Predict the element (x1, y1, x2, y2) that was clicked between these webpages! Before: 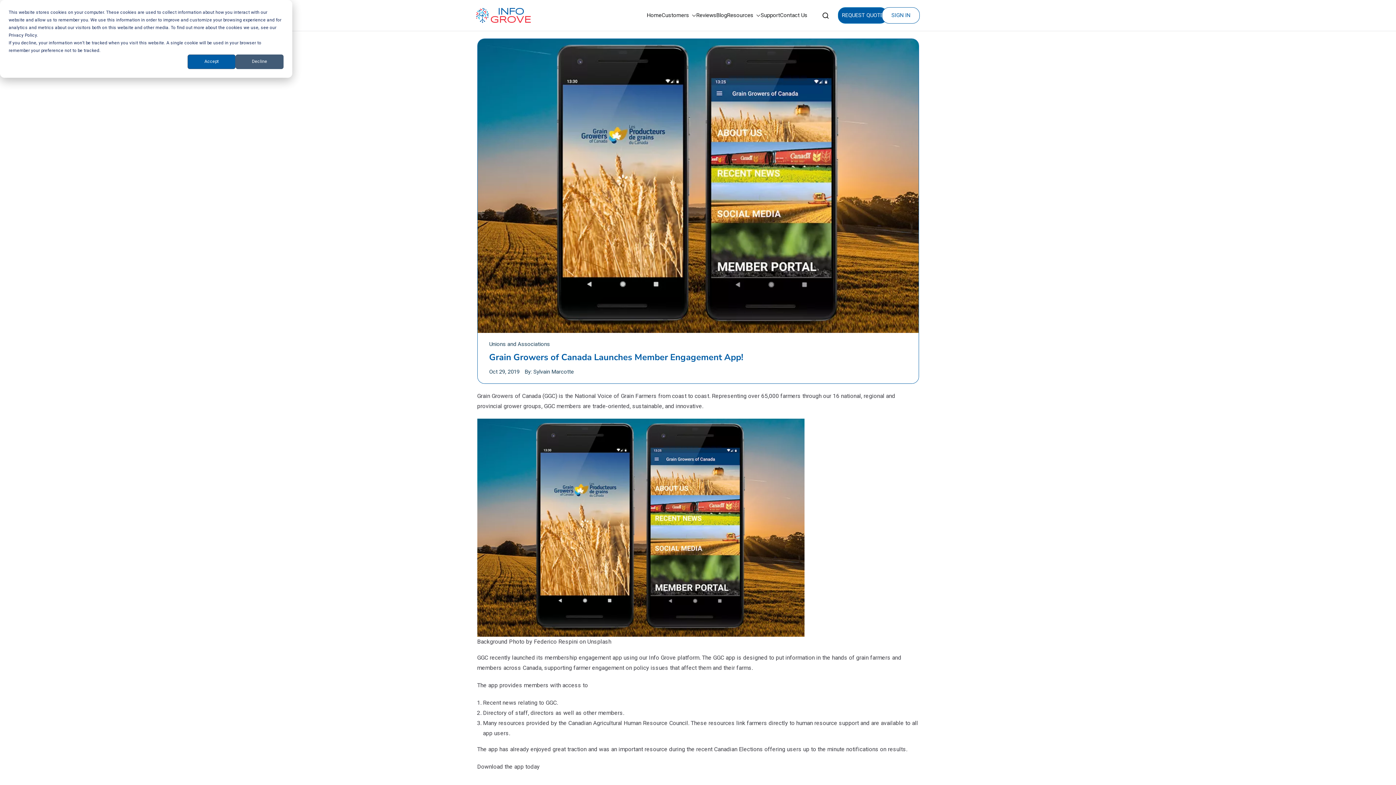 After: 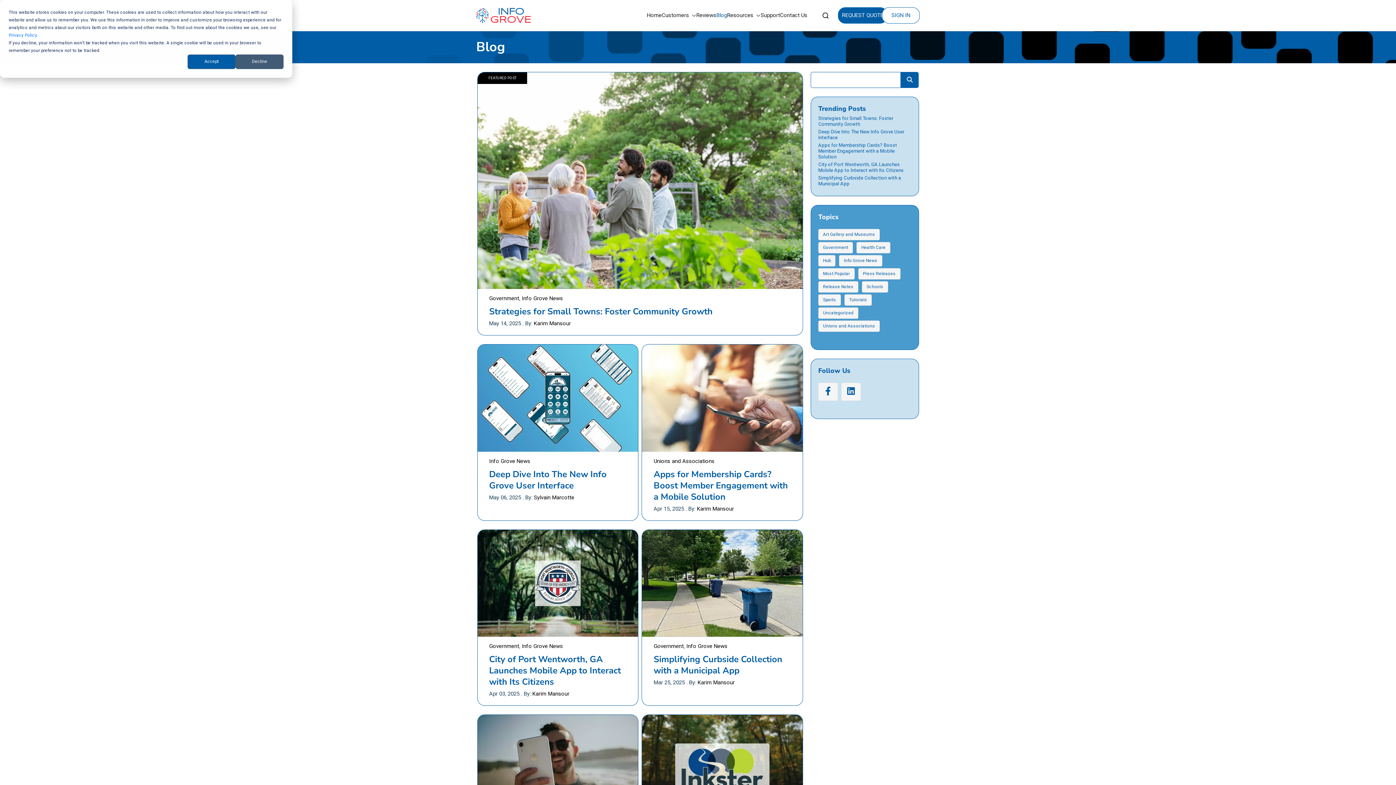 Action: bbox: (716, 10, 727, 20) label: Blog